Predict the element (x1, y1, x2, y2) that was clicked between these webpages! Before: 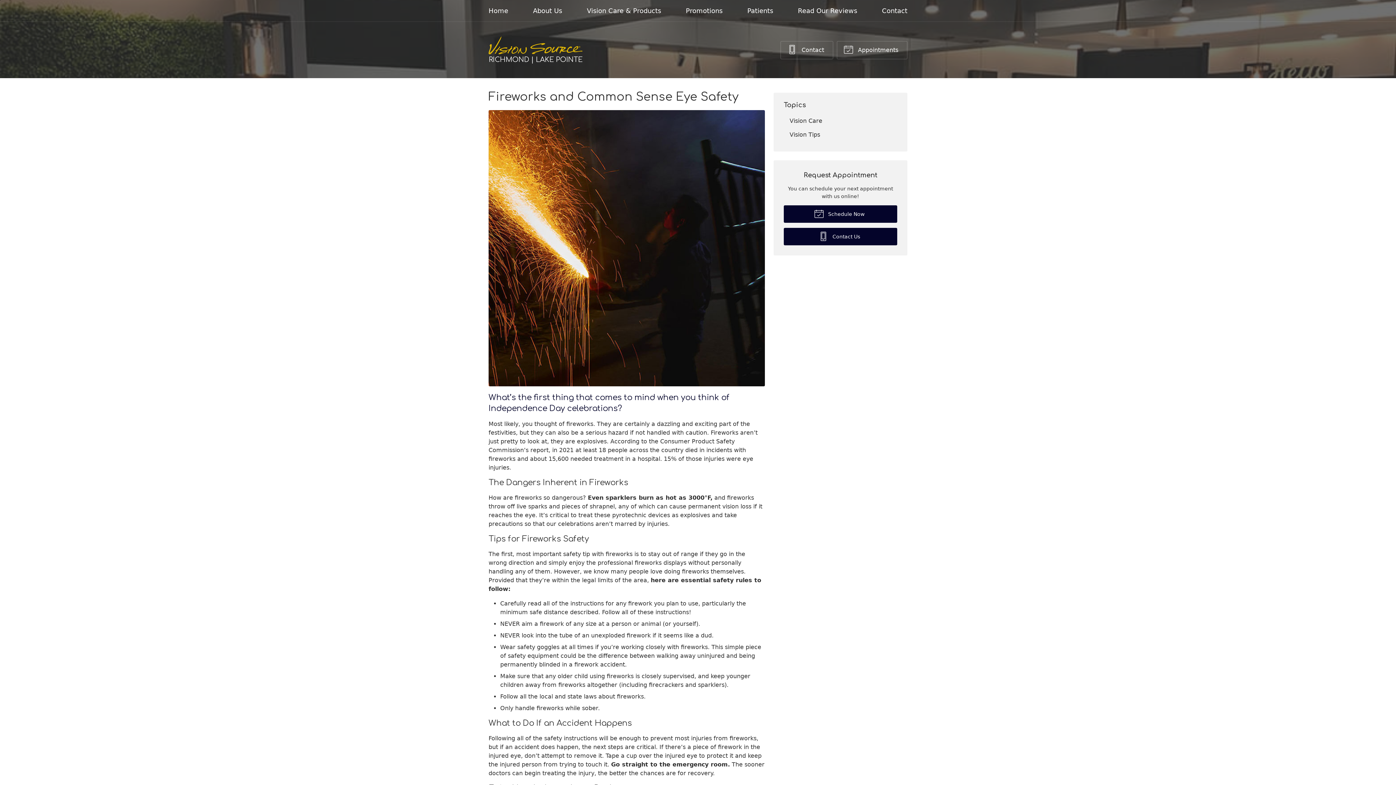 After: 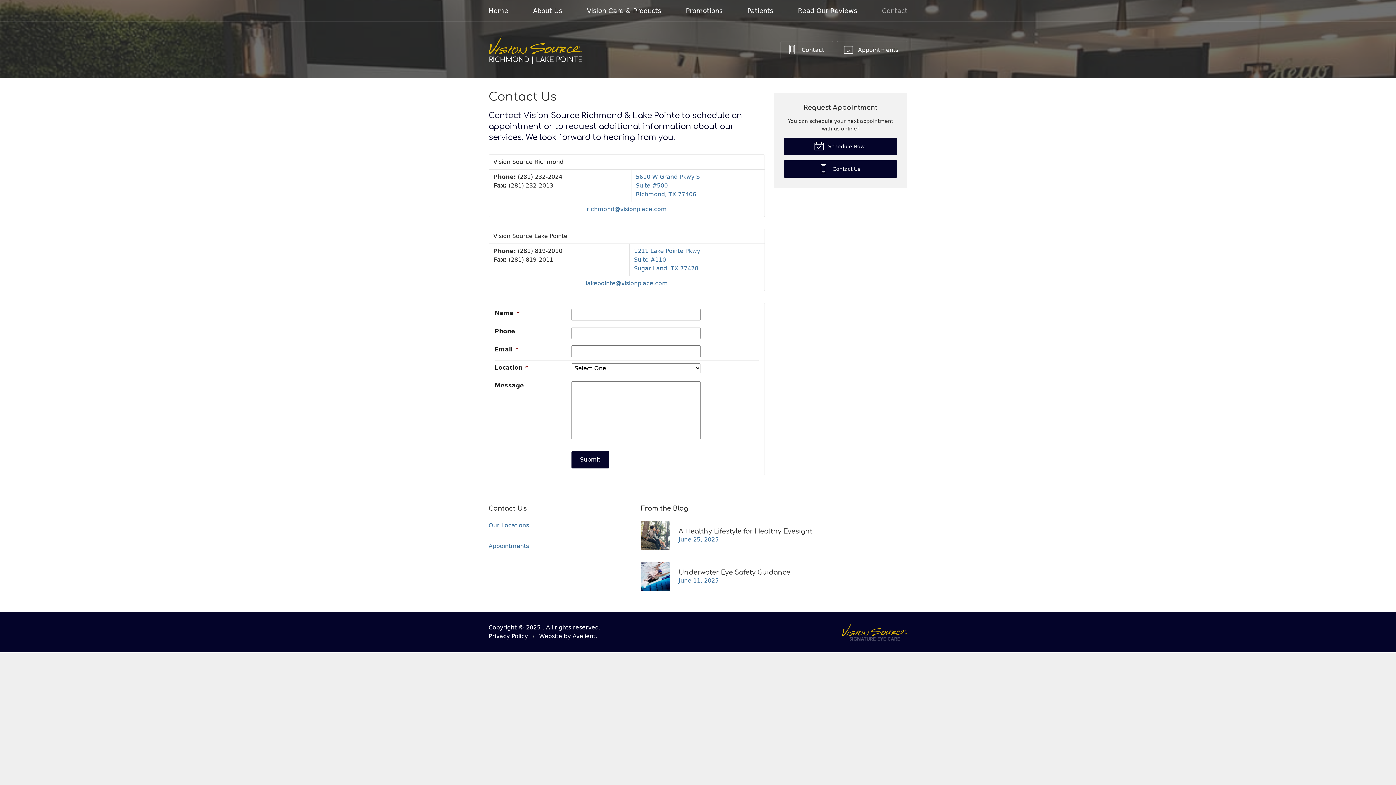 Action: label:  Contact Us bbox: (784, 227, 897, 245)